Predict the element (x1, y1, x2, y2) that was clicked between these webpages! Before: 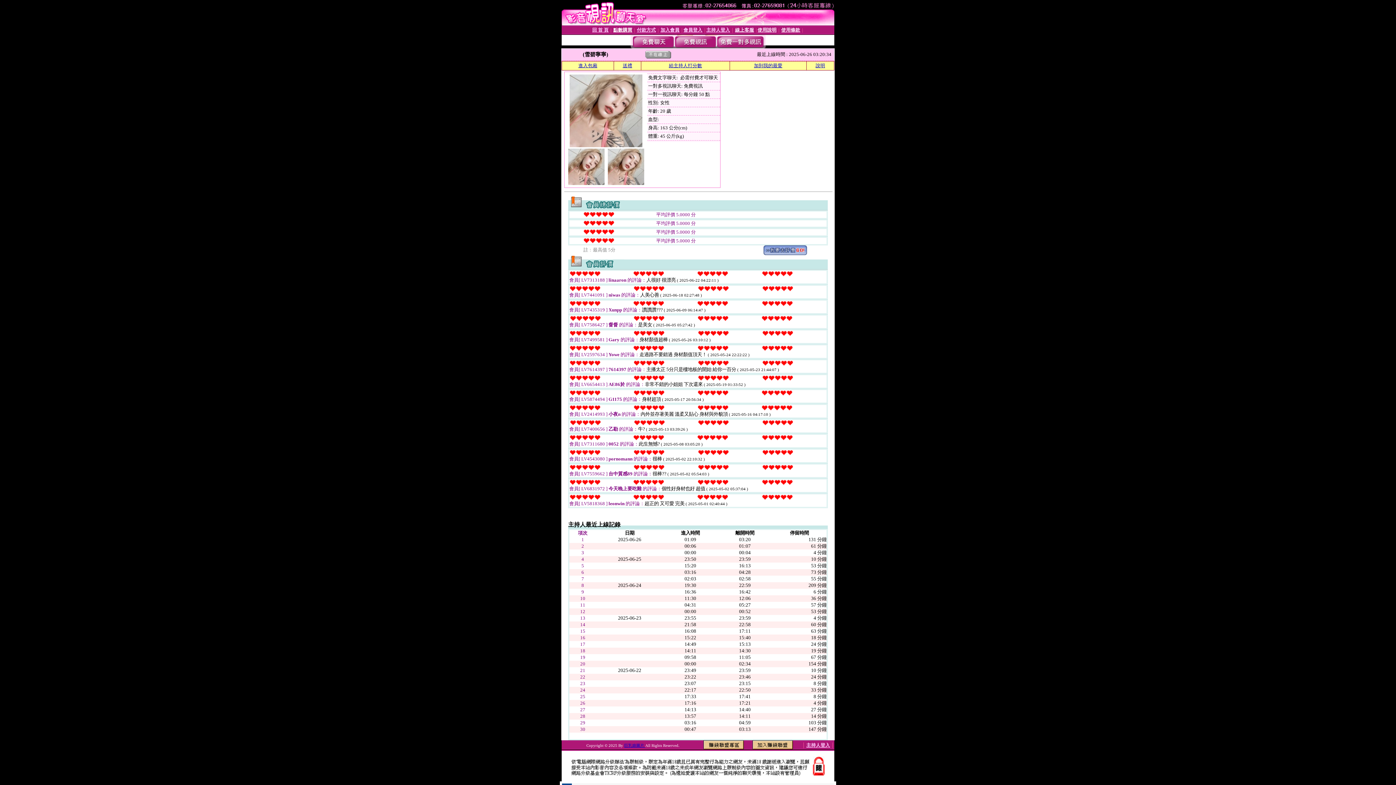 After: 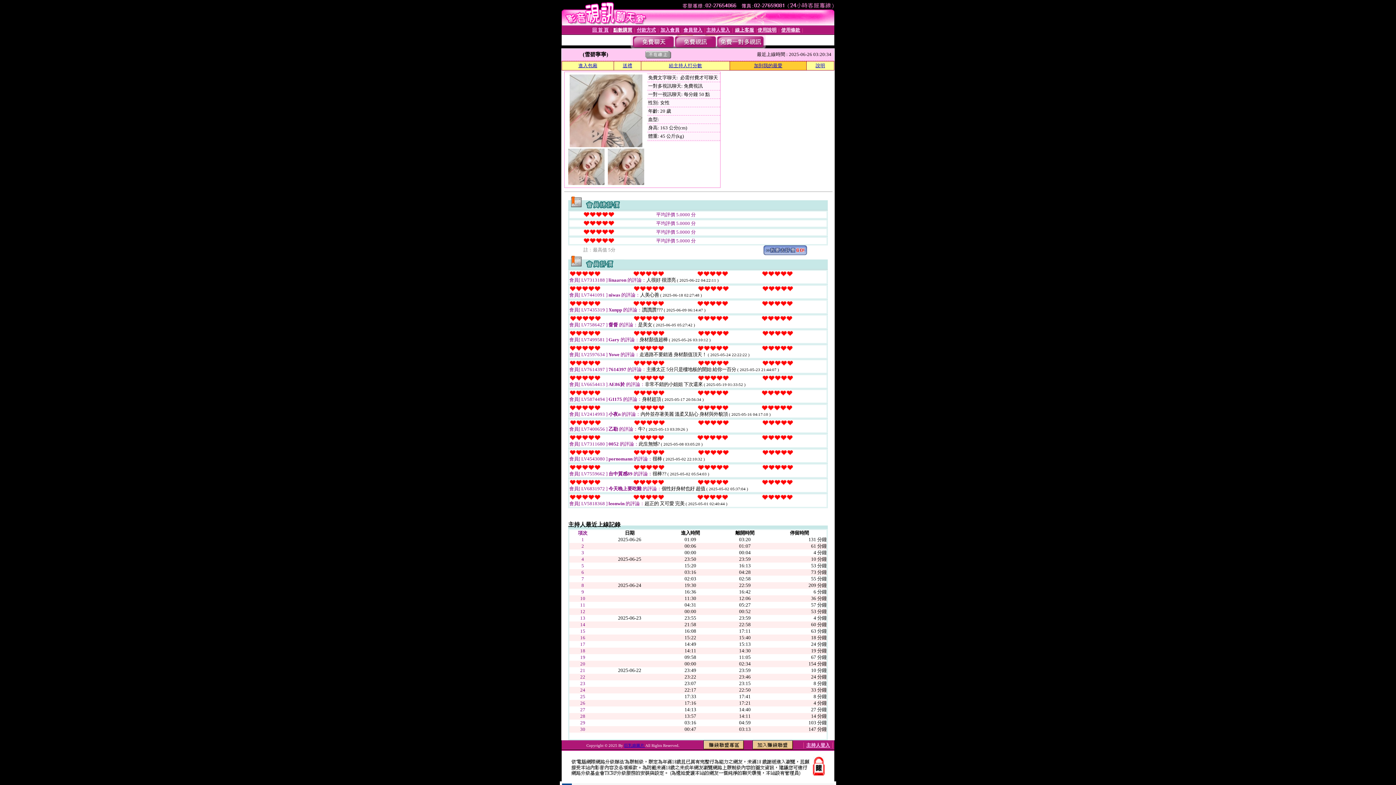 Action: bbox: (754, 62, 782, 68) label: 加到我的最愛